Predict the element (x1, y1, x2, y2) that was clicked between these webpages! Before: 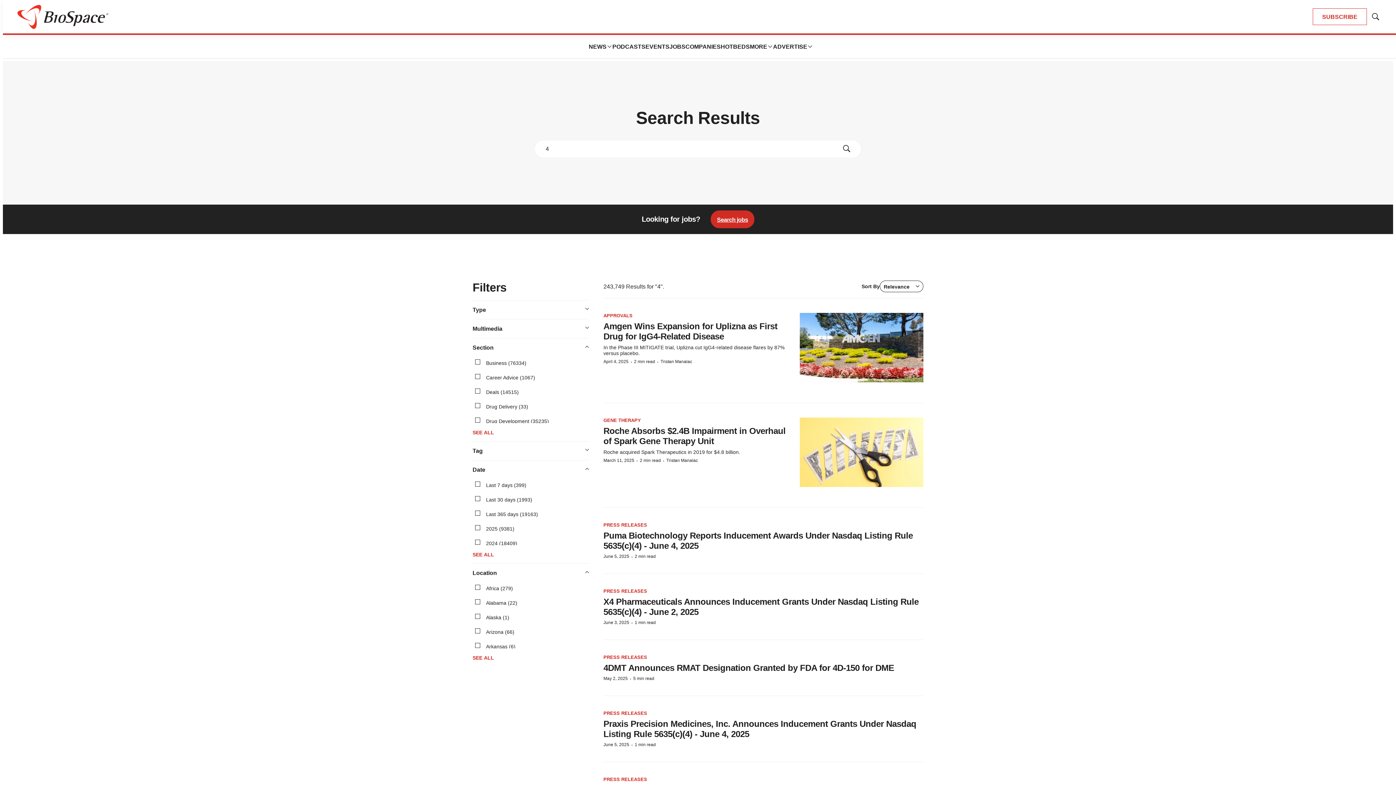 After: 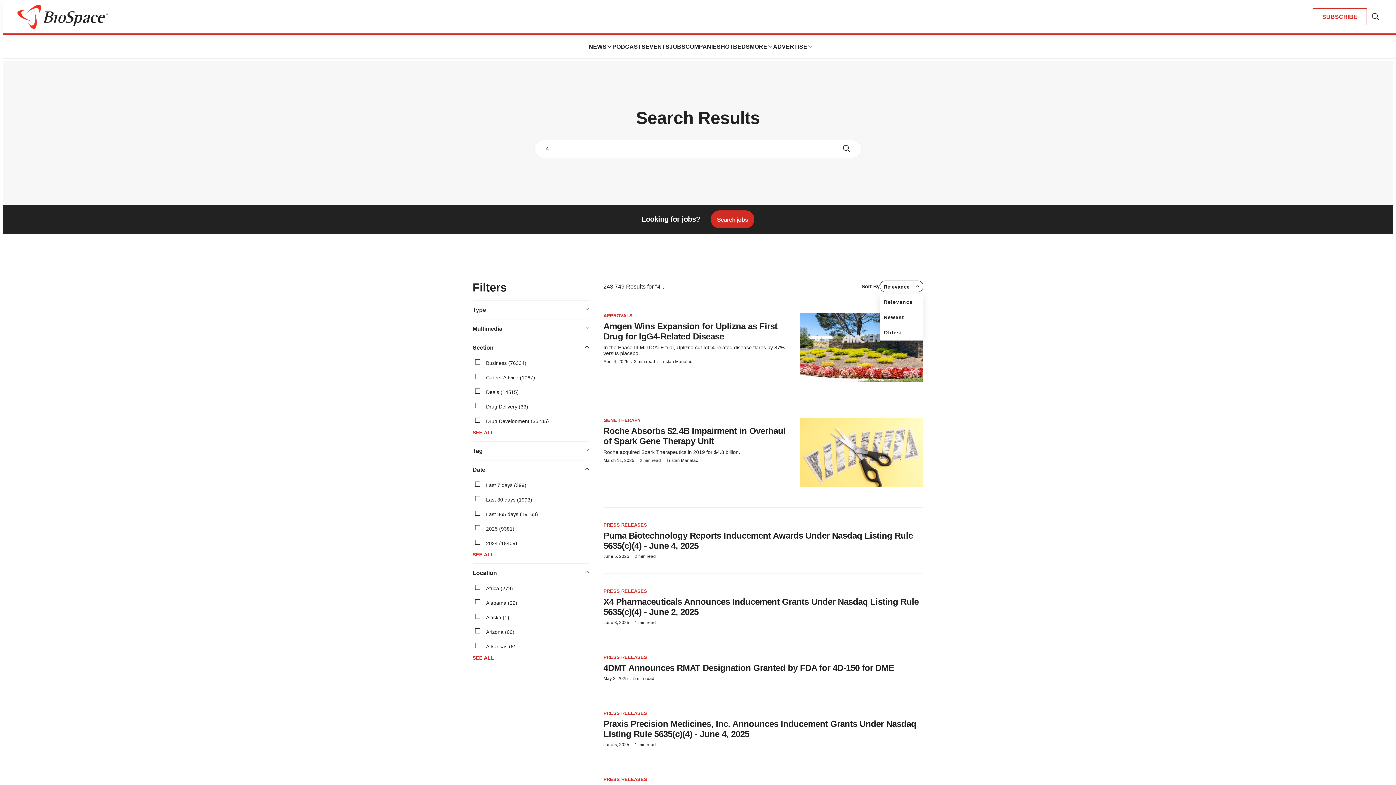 Action: bbox: (880, 280, 923, 292) label: Relevance